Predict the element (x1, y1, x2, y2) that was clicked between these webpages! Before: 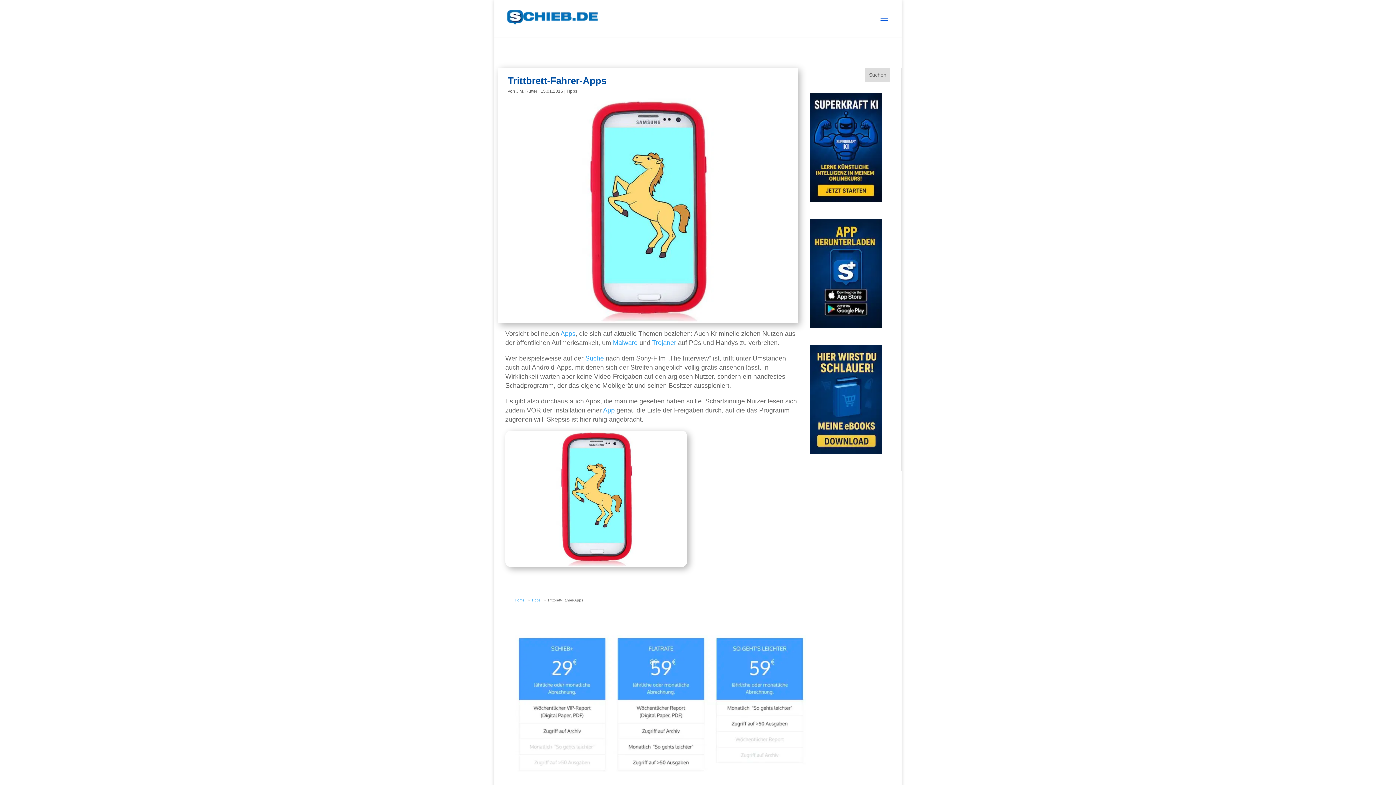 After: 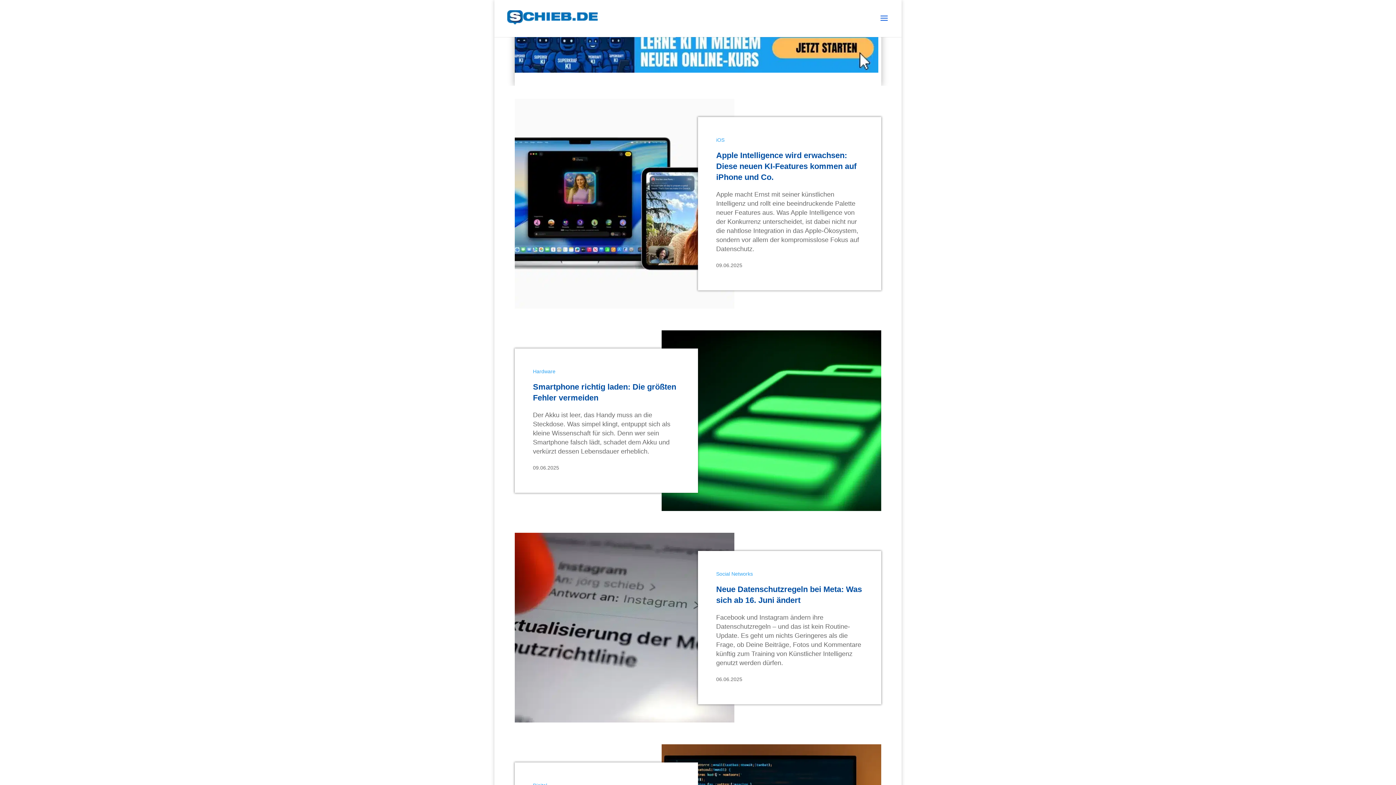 Action: bbox: (507, 14, 598, 21)